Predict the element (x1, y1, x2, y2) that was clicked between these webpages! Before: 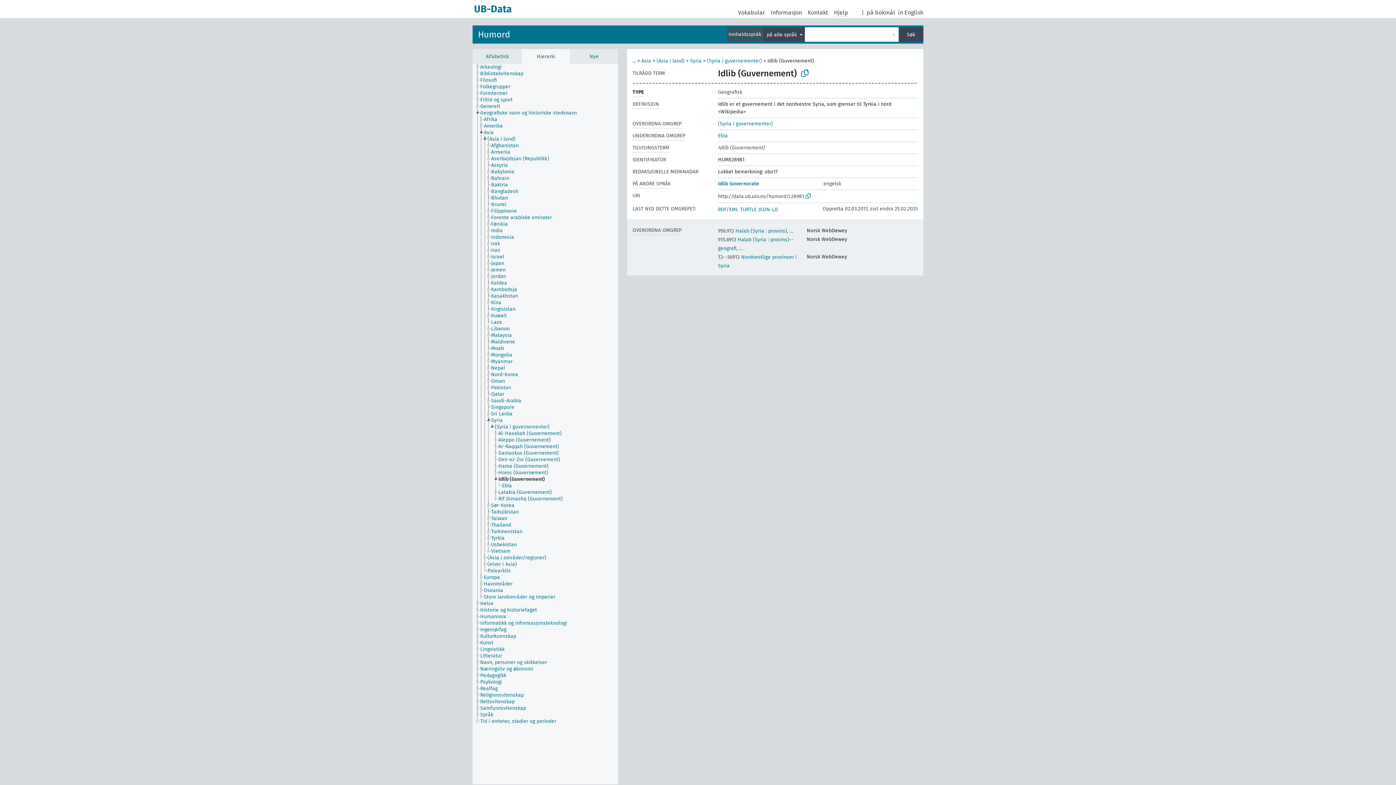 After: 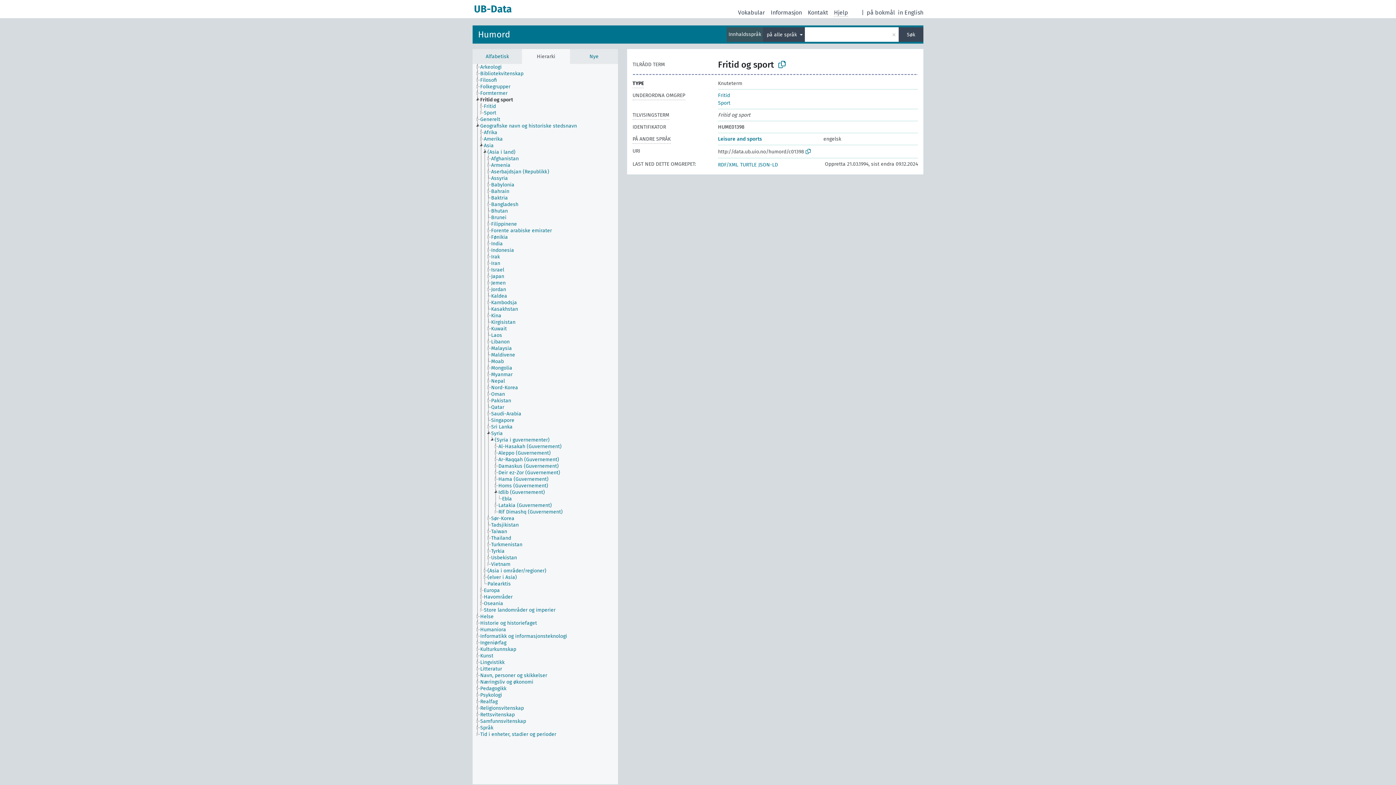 Action: bbox: (480, 96, 519, 103) label: Fritid og sport